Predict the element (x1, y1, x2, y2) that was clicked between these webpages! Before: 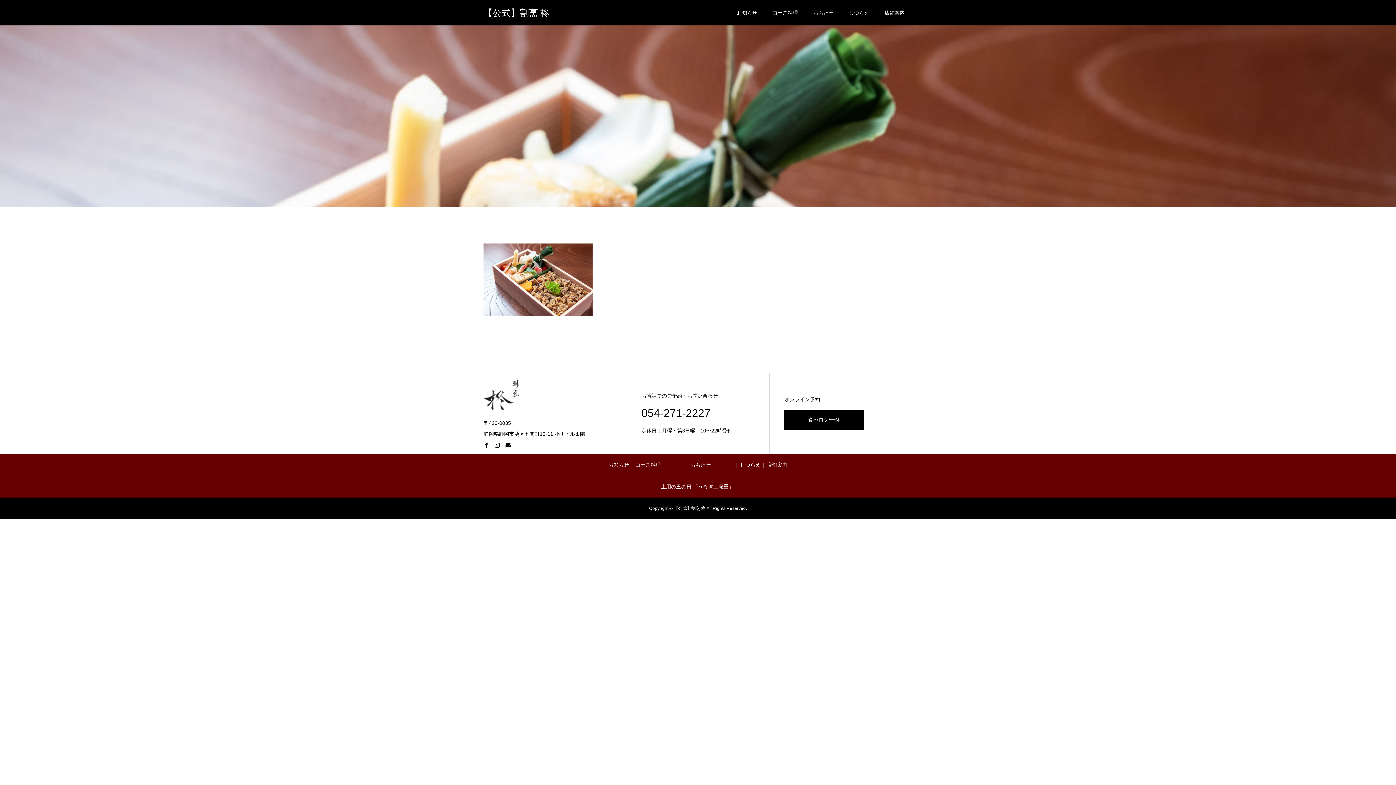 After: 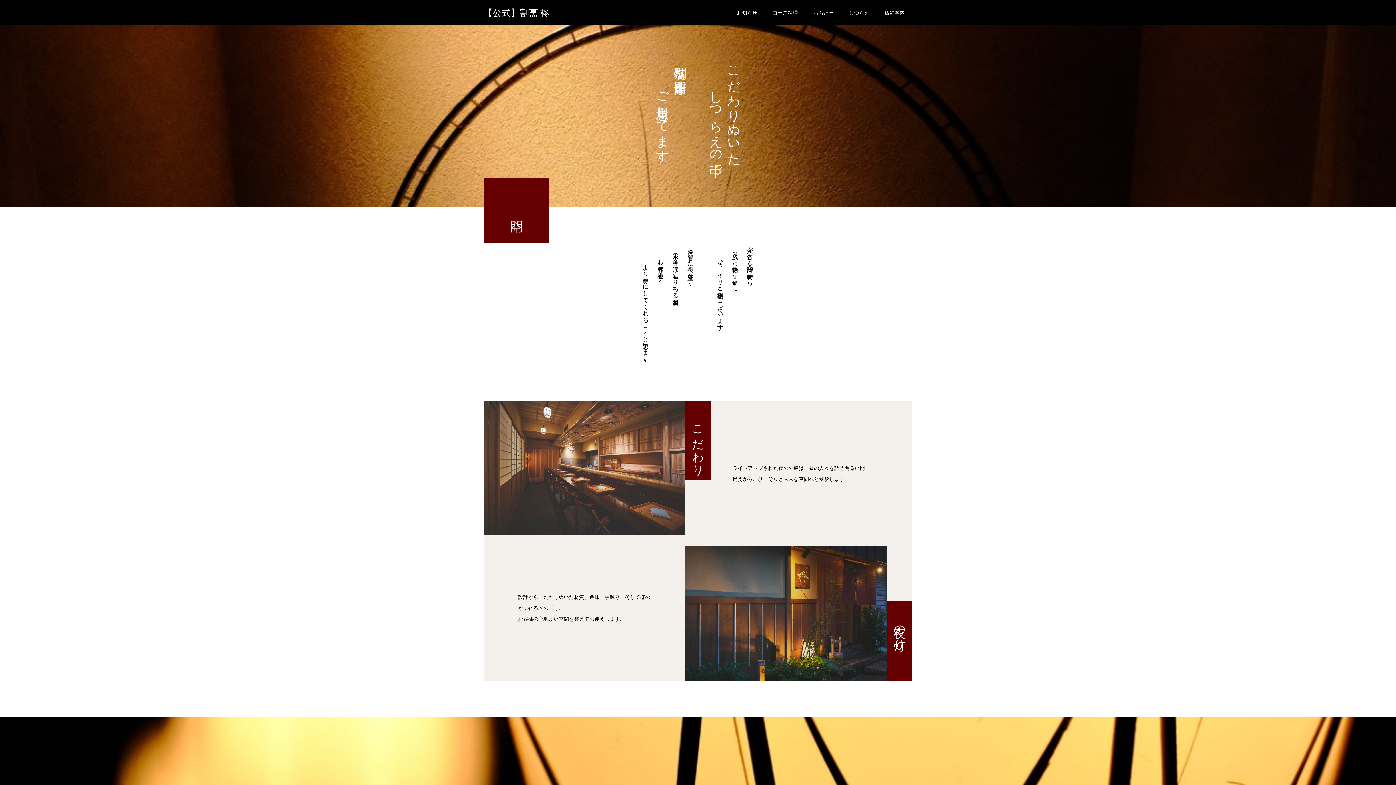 Action: bbox: (841, 0, 877, 25) label: しつらえ